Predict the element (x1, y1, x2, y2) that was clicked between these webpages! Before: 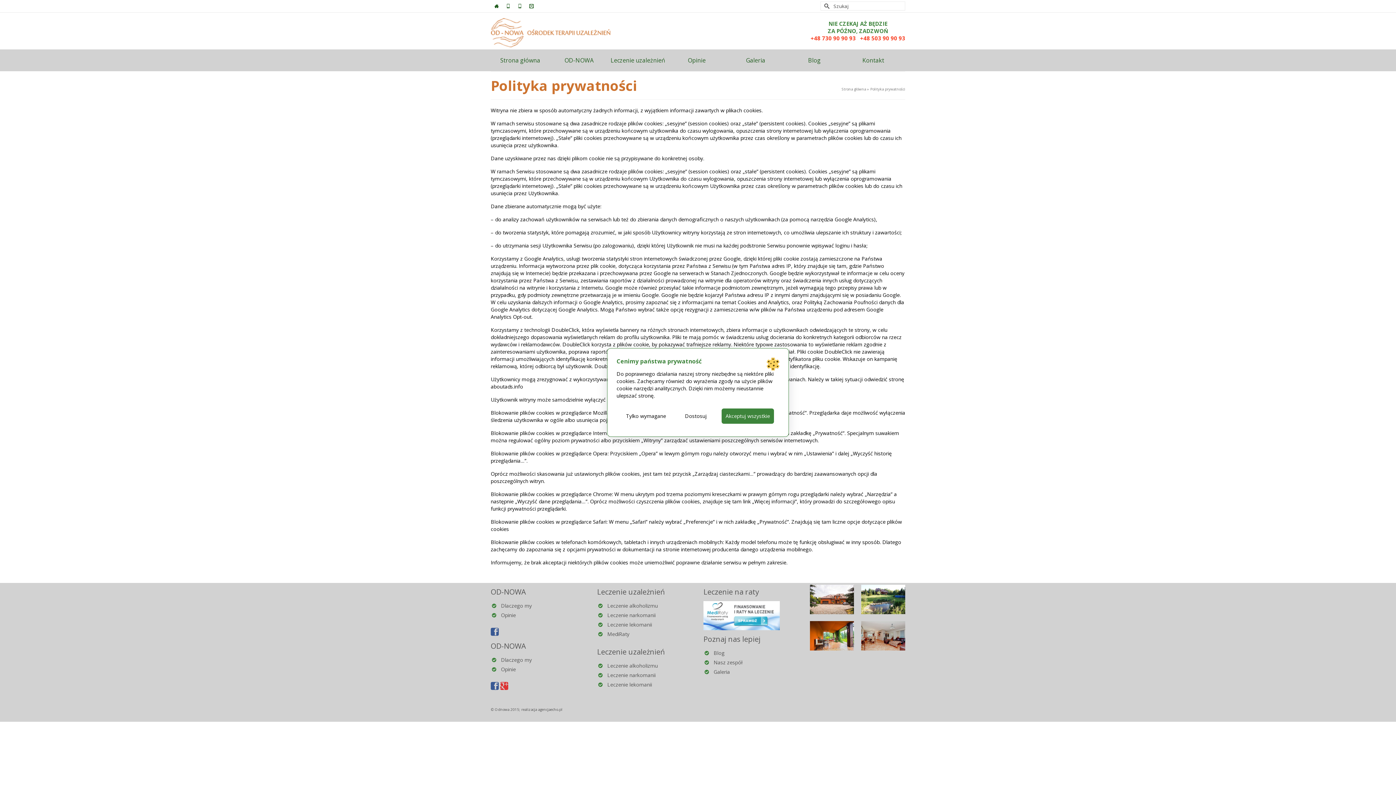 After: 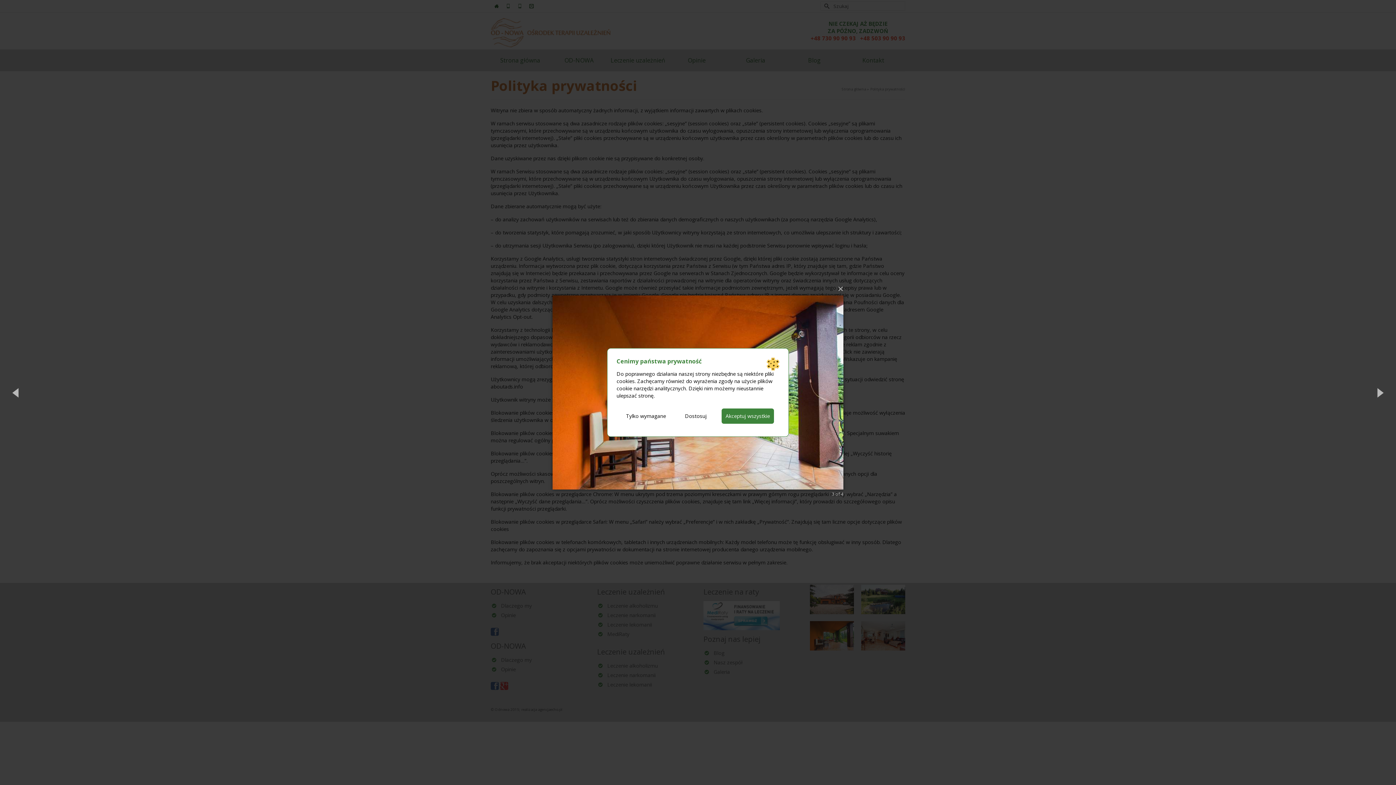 Action: bbox: (810, 621, 854, 650)